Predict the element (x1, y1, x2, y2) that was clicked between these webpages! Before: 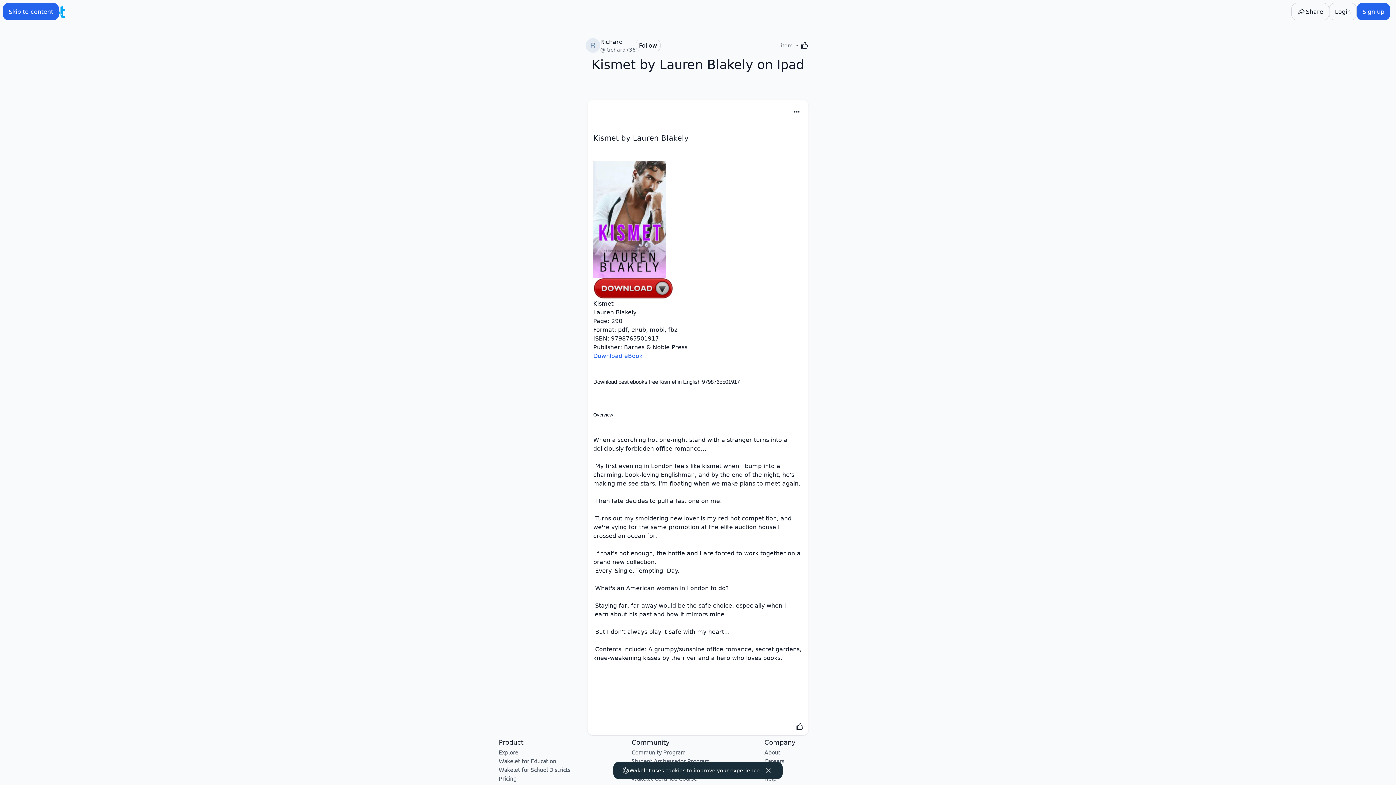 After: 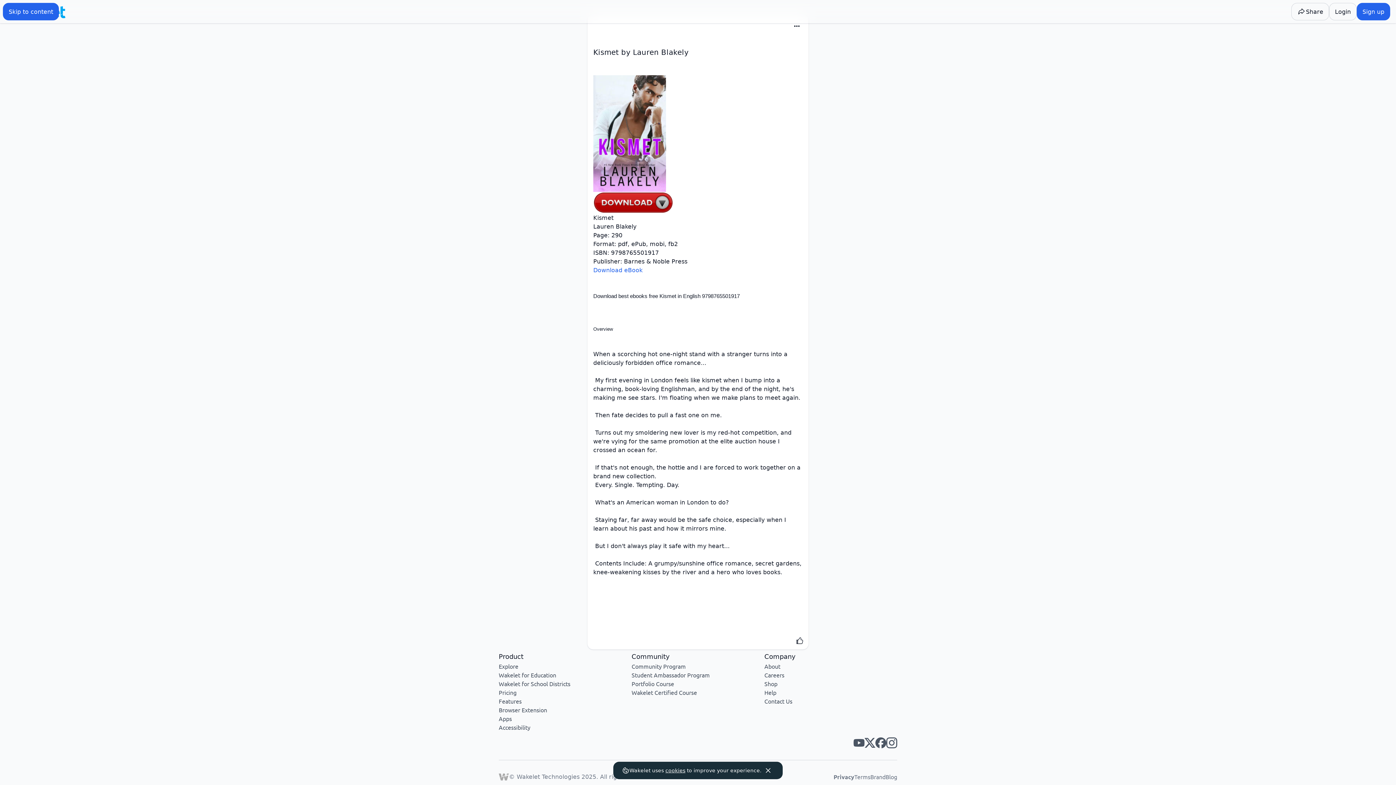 Action: label: Contact Us bbox: (764, 697, 792, 705)